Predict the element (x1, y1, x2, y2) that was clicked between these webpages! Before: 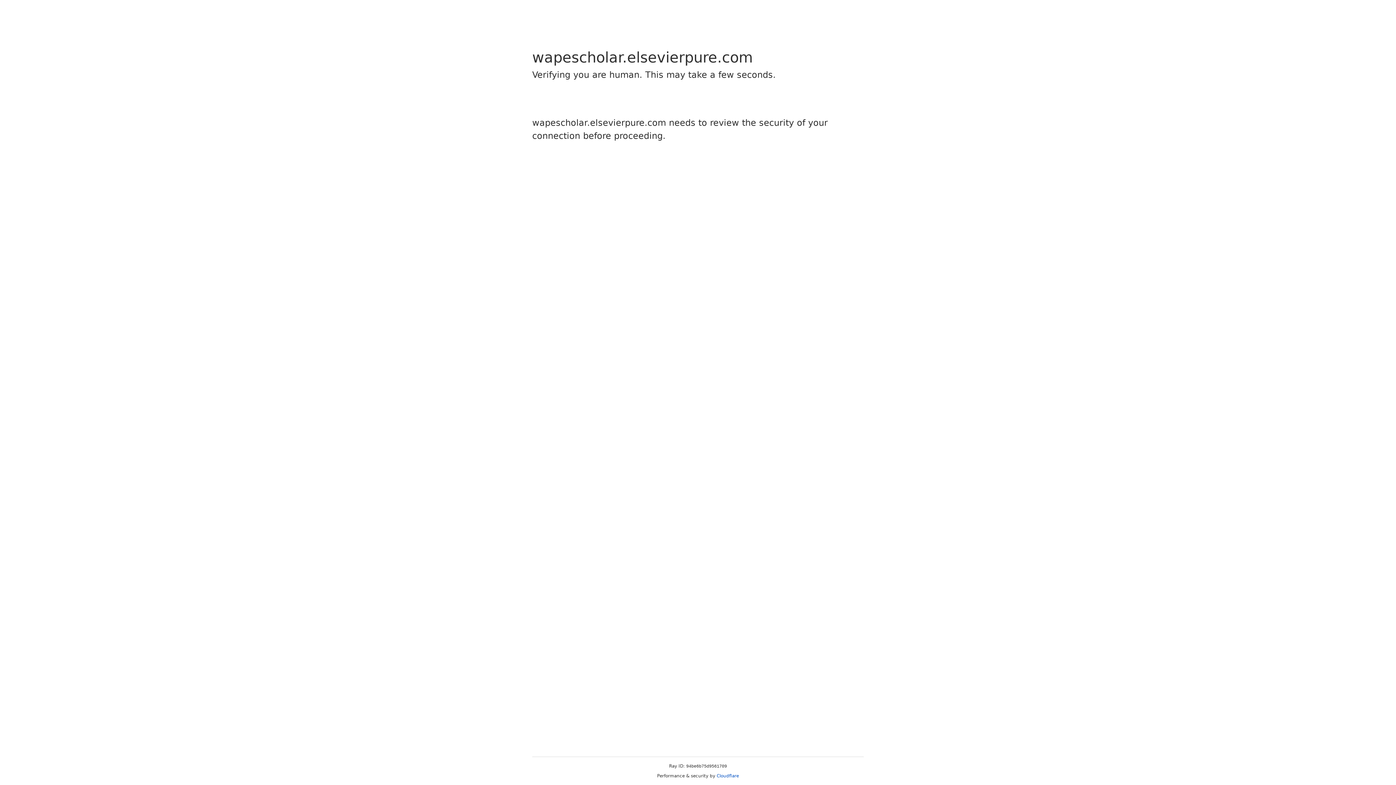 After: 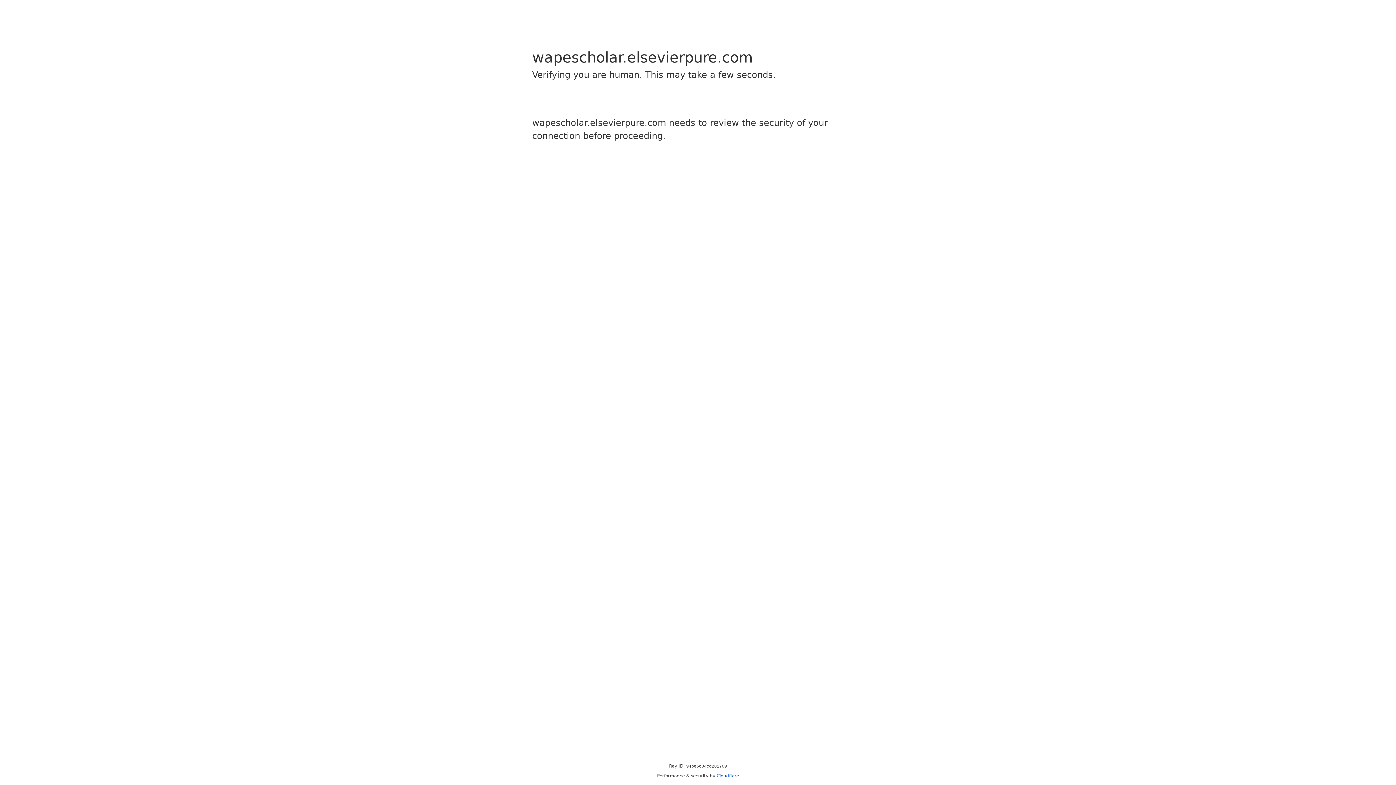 Action: bbox: (716, 773, 739, 778) label: Cloudflare